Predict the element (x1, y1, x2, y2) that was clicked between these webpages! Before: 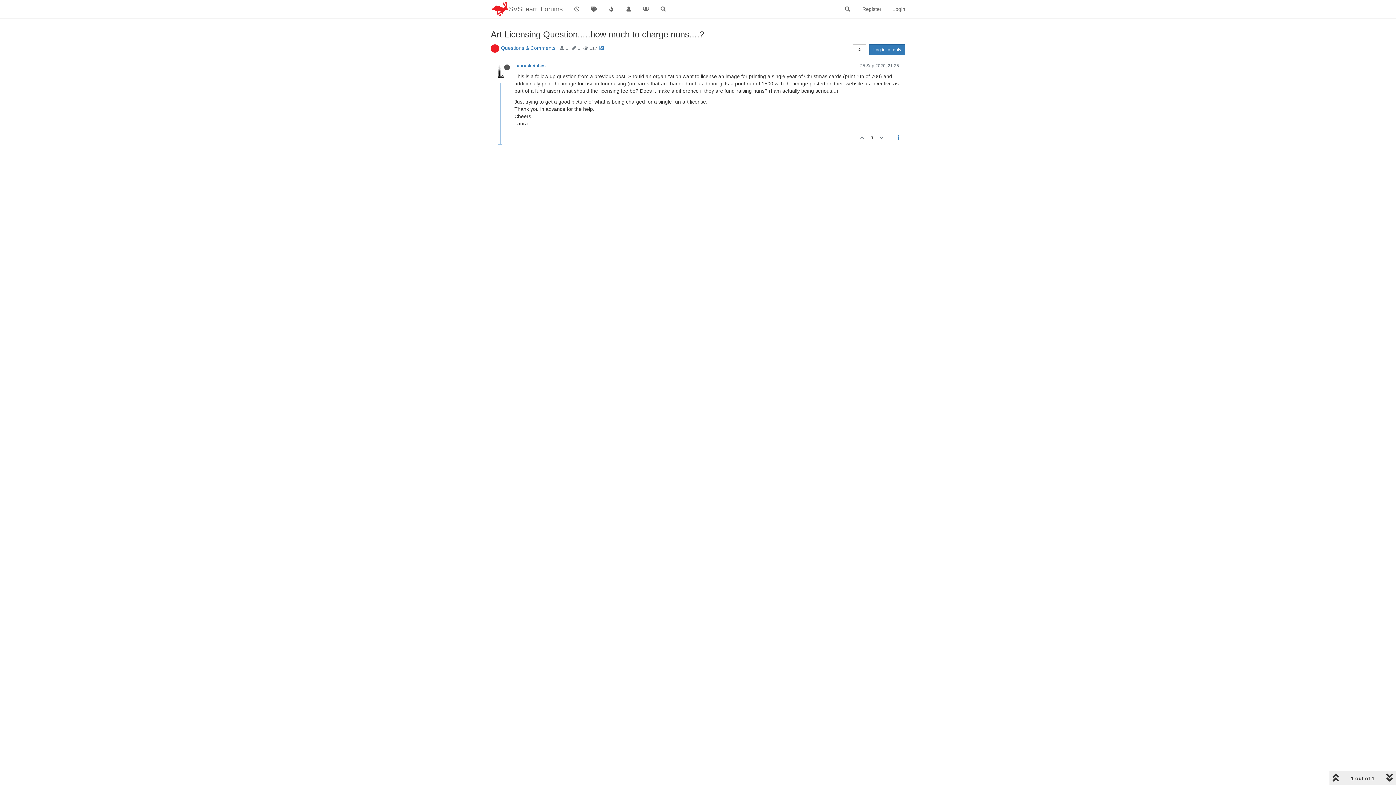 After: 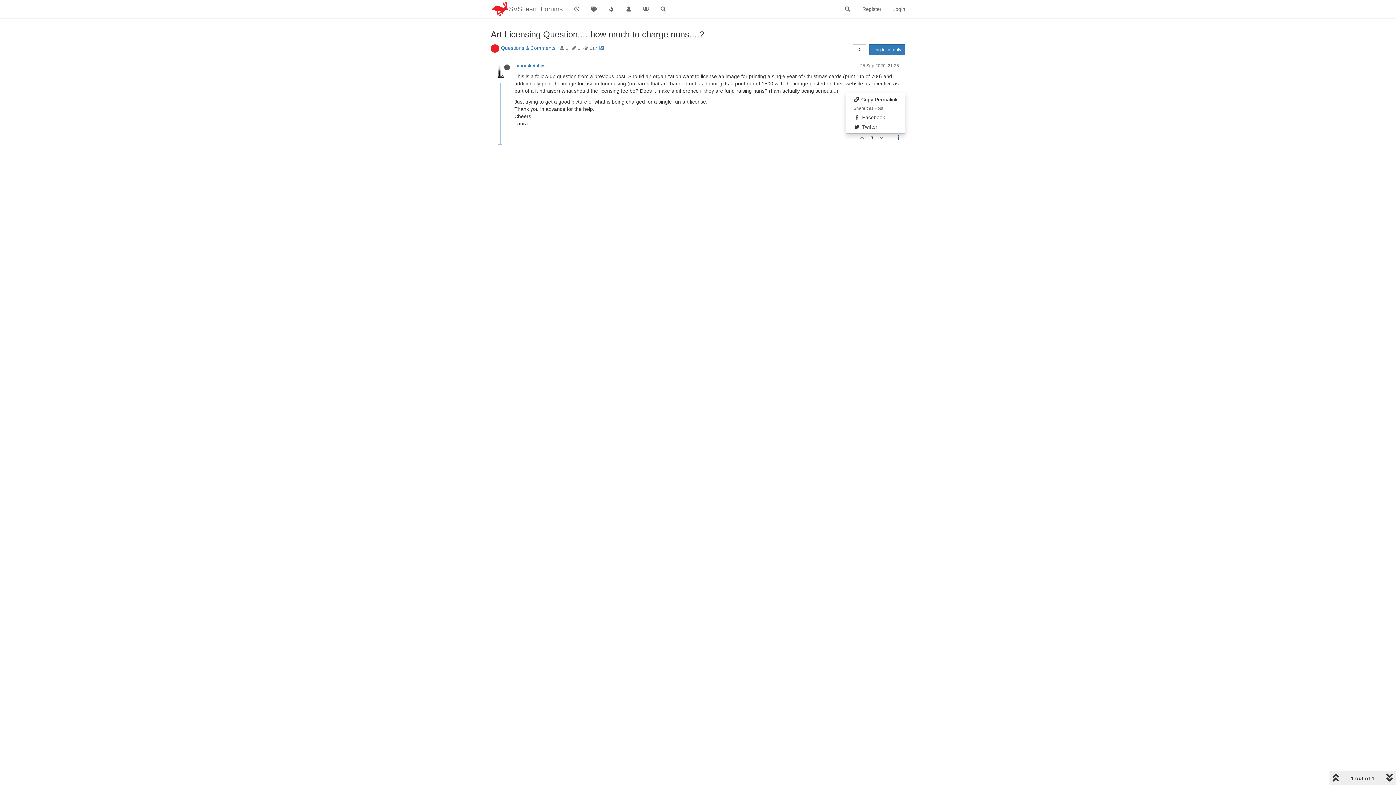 Action: bbox: (891, 130, 905, 144)